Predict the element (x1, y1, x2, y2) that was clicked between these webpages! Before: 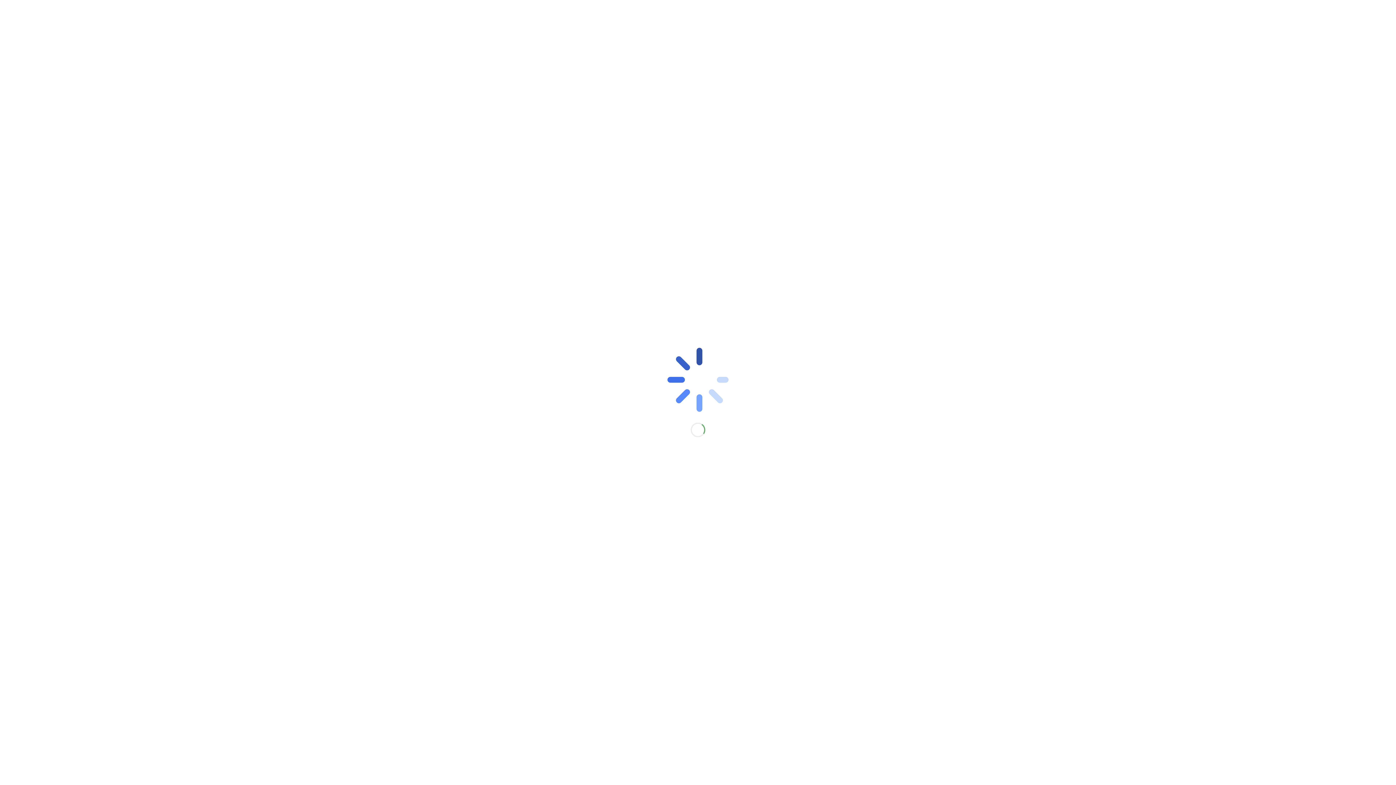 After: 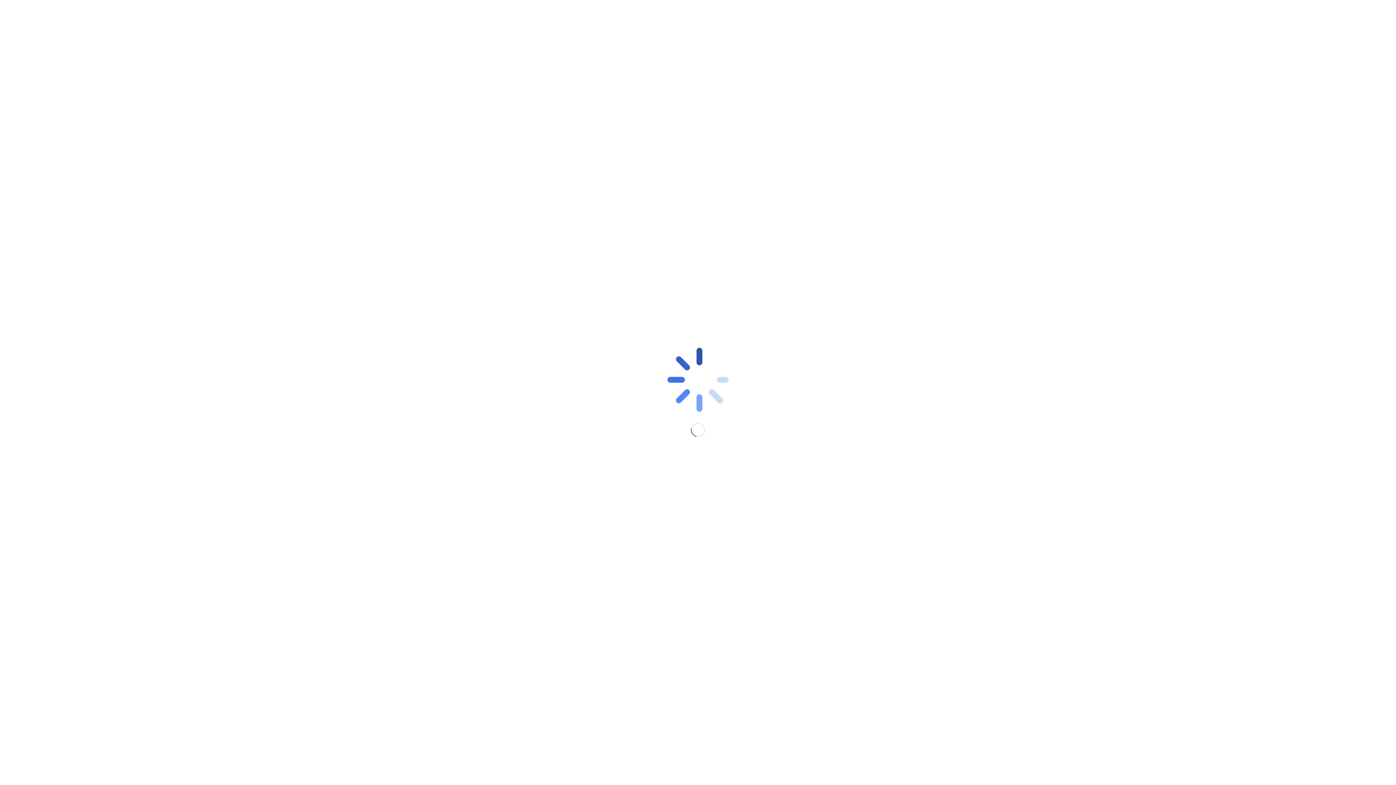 Action: bbox: (666, 376, 730, 382)